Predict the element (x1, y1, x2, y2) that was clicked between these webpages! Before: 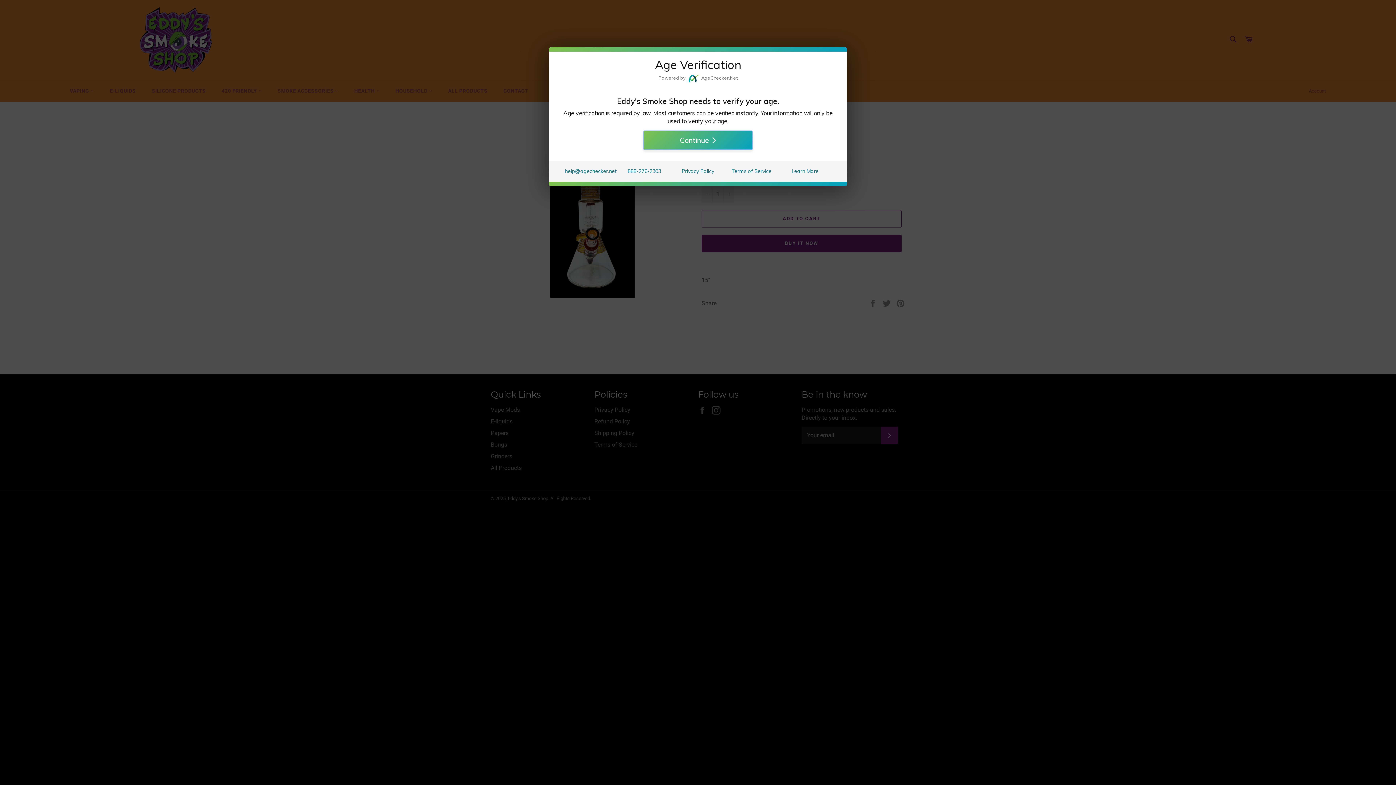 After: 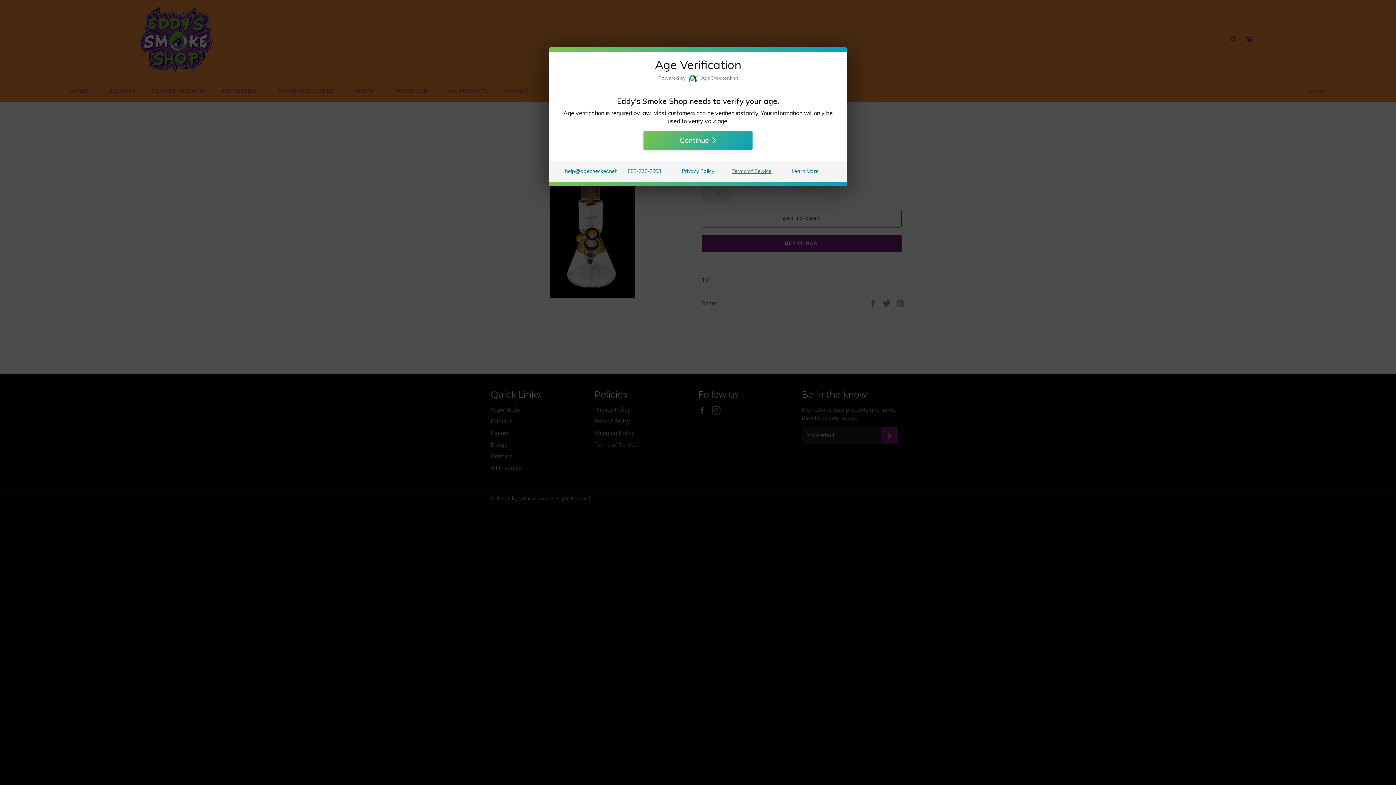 Action: label: Terms of Service bbox: (724, 168, 778, 174)